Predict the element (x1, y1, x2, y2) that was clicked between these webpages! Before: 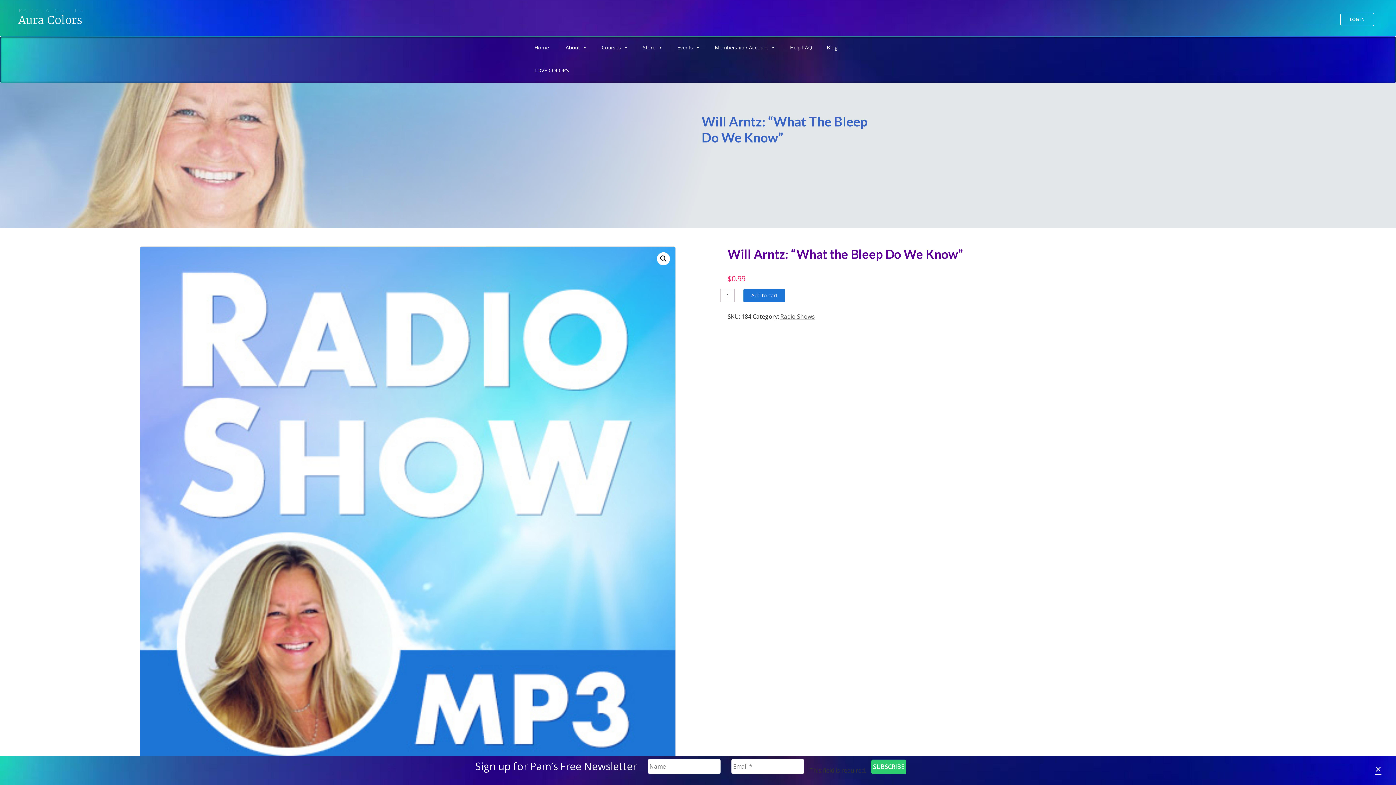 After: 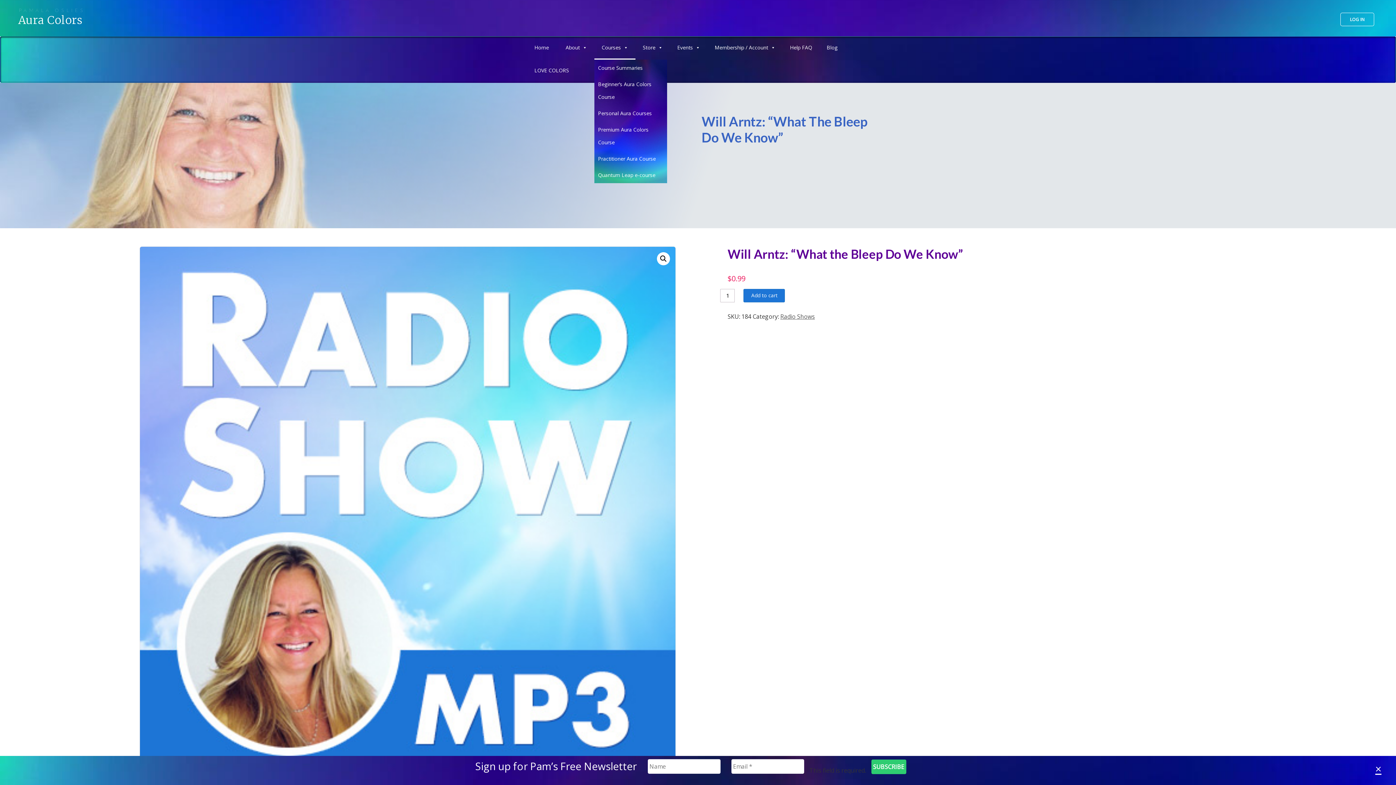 Action: bbox: (594, 36, 635, 59) label: Courses